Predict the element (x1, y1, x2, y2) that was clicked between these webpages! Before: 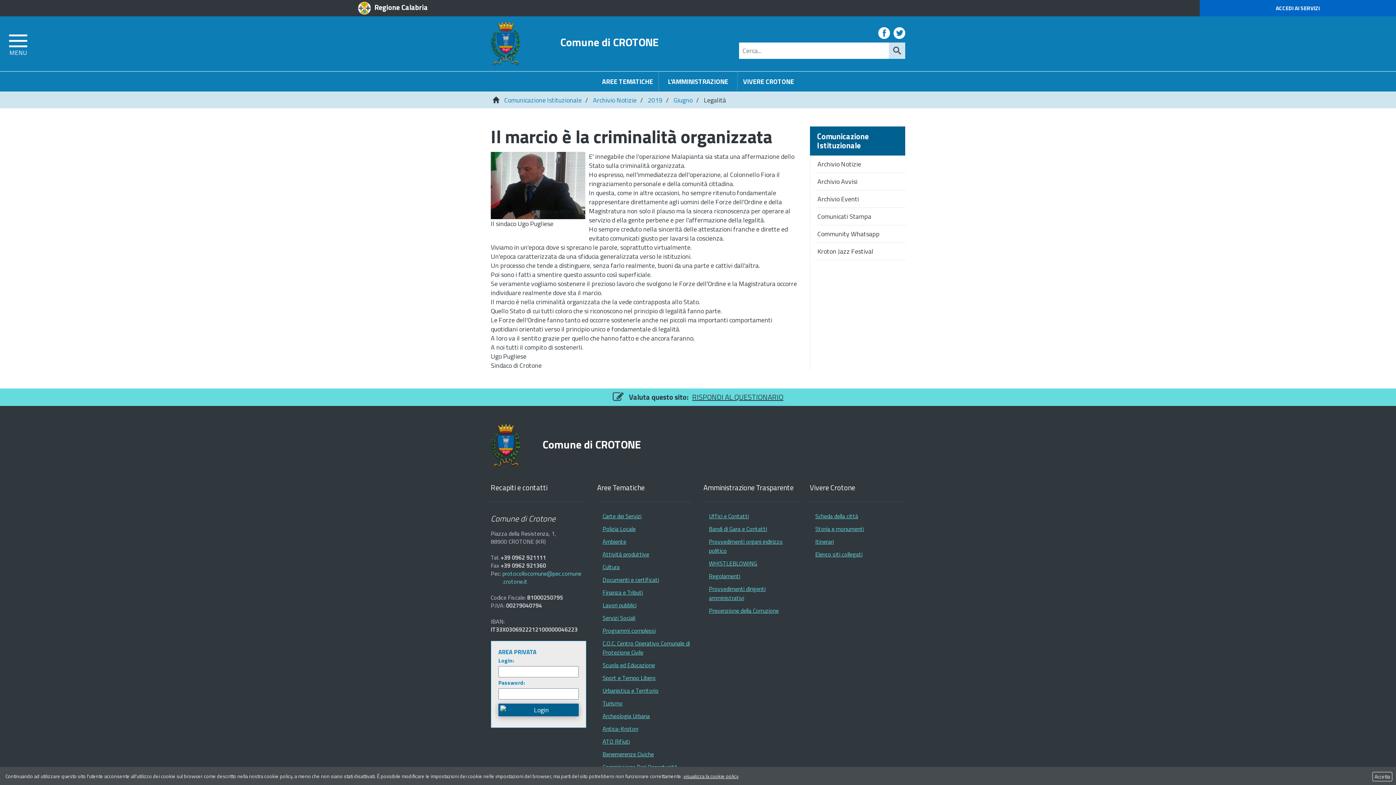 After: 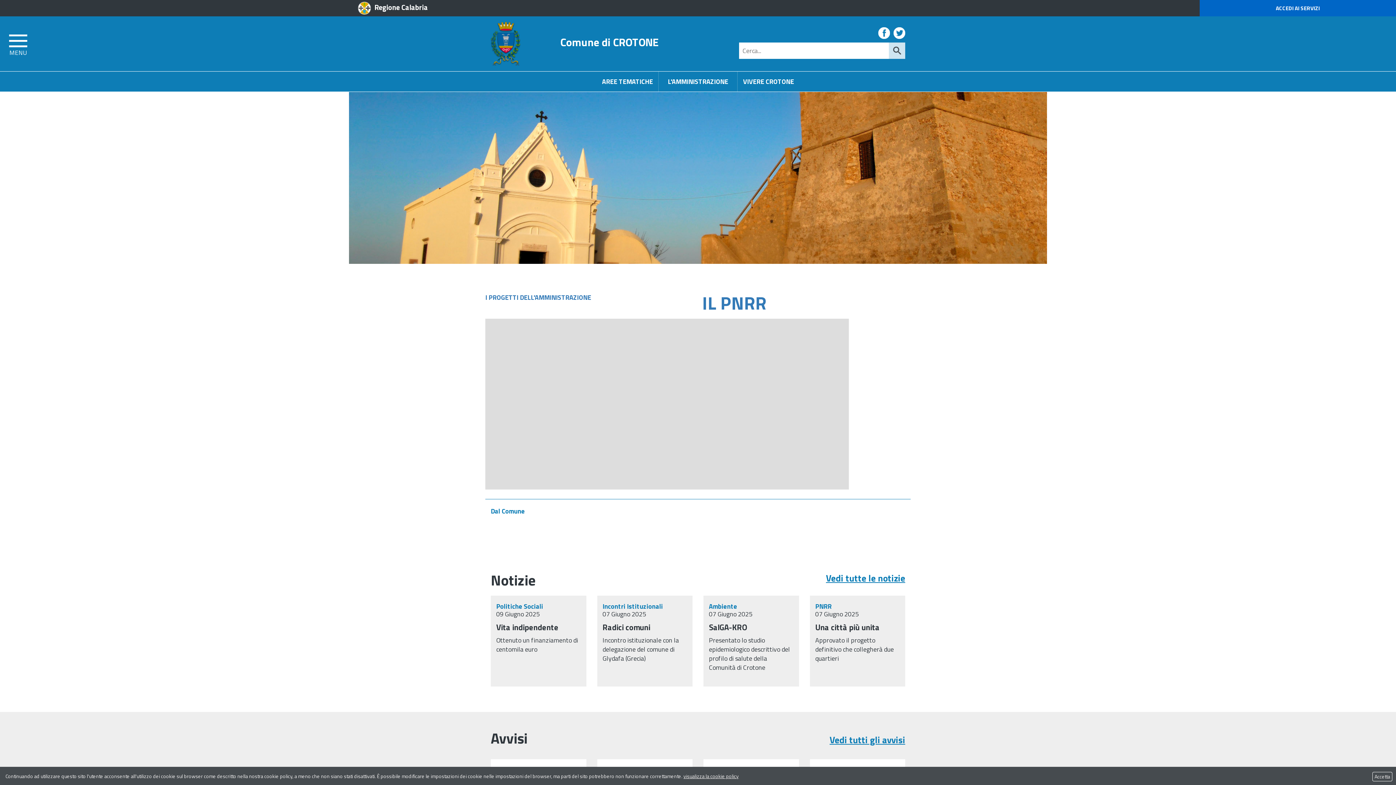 Action: bbox: (490, 424, 520, 468)